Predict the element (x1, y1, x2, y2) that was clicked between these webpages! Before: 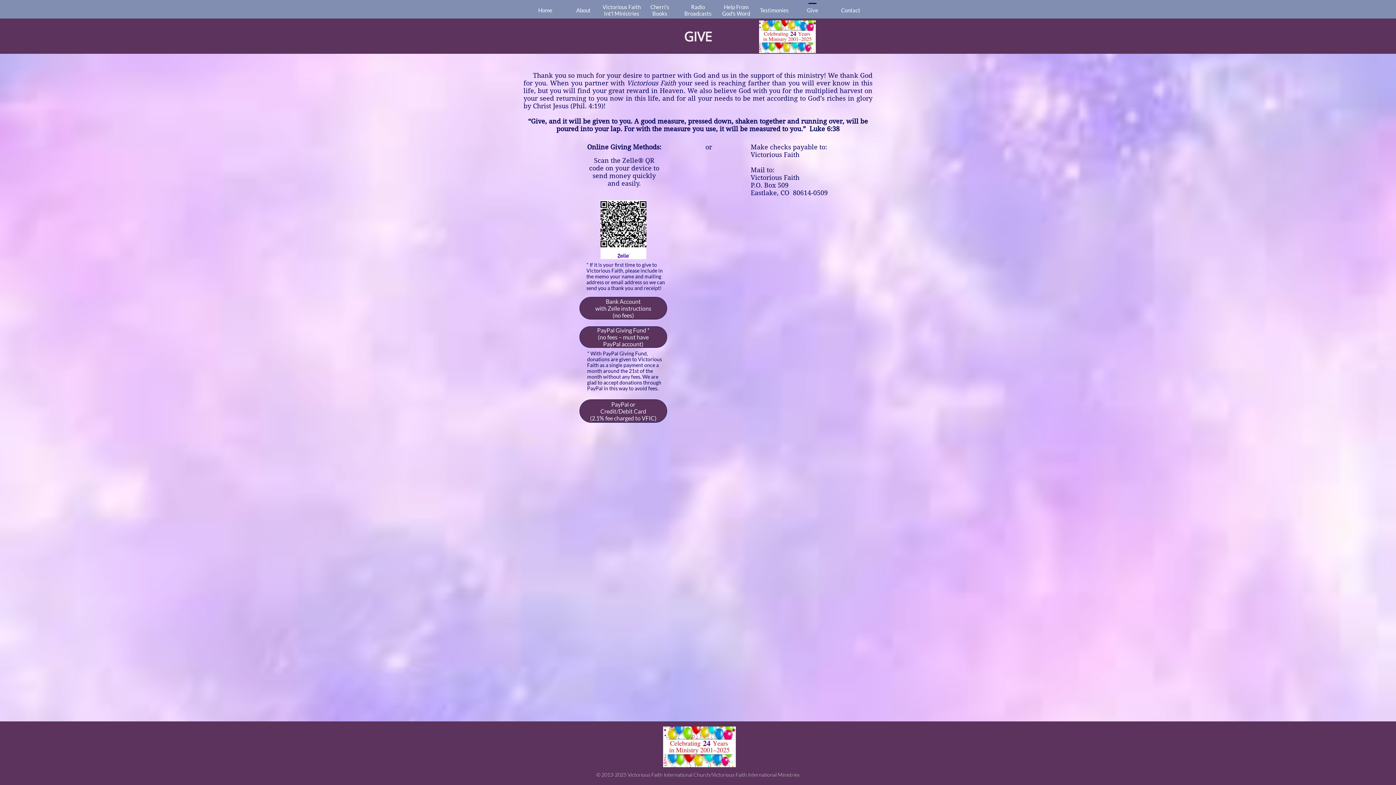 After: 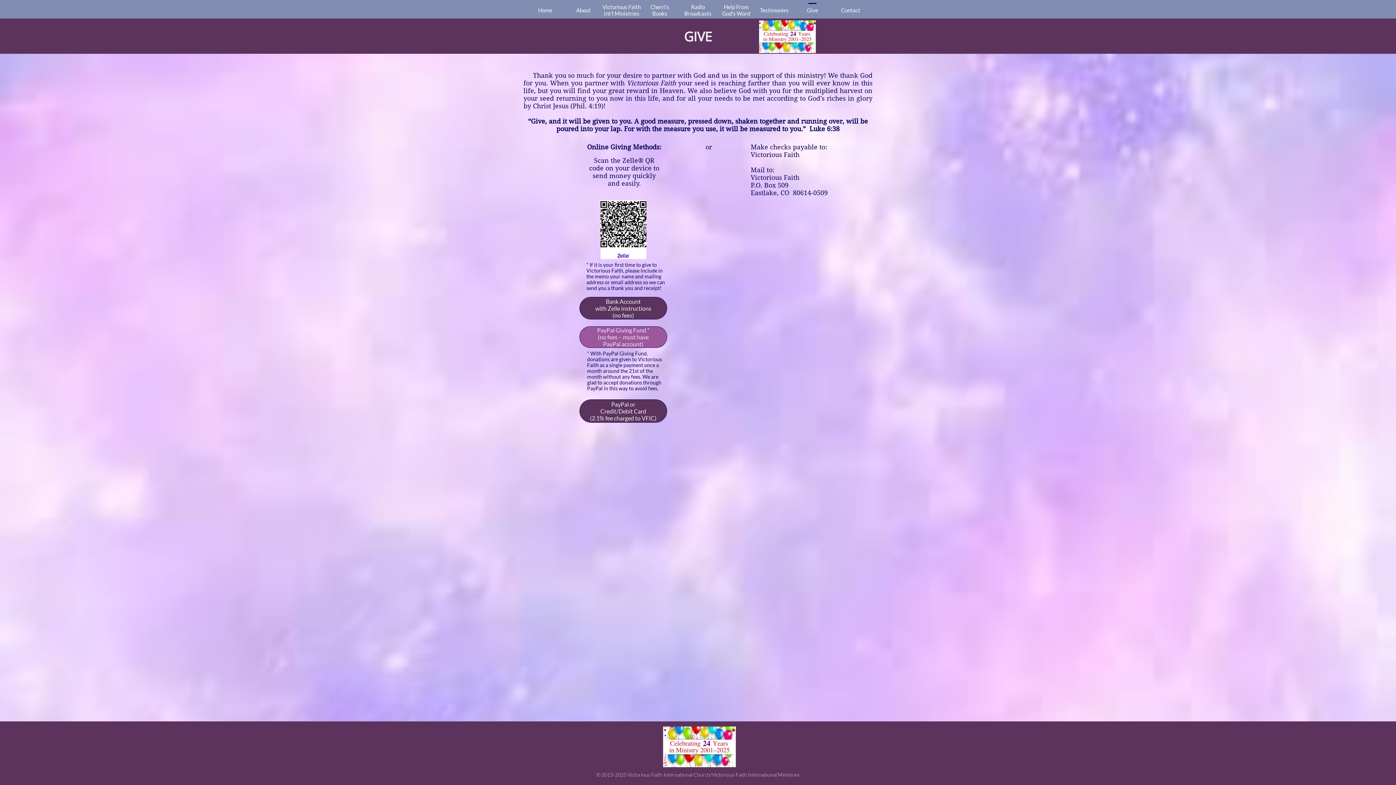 Action: bbox: (579, 326, 667, 348) label: PayPal Giving Fund *

(no fees – must have

PayPal account)
